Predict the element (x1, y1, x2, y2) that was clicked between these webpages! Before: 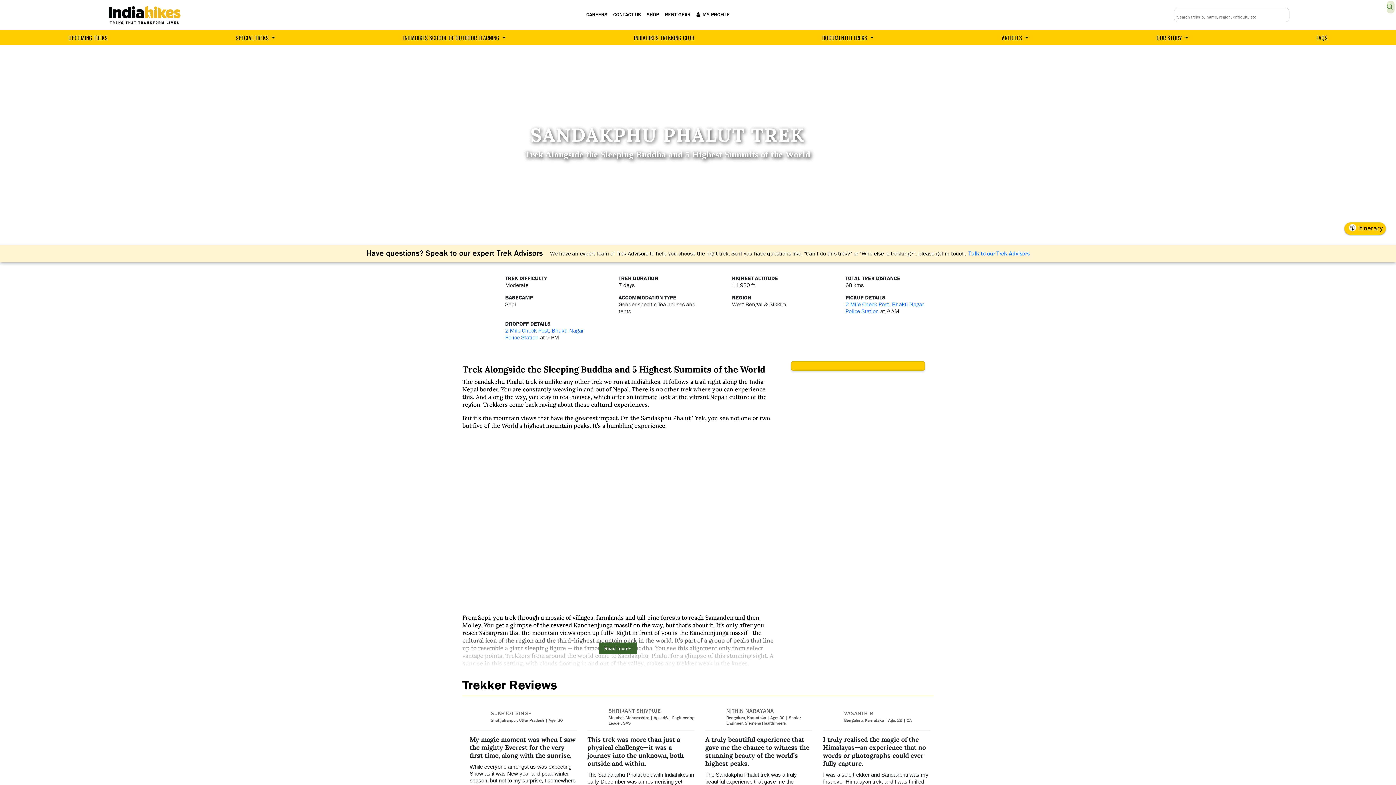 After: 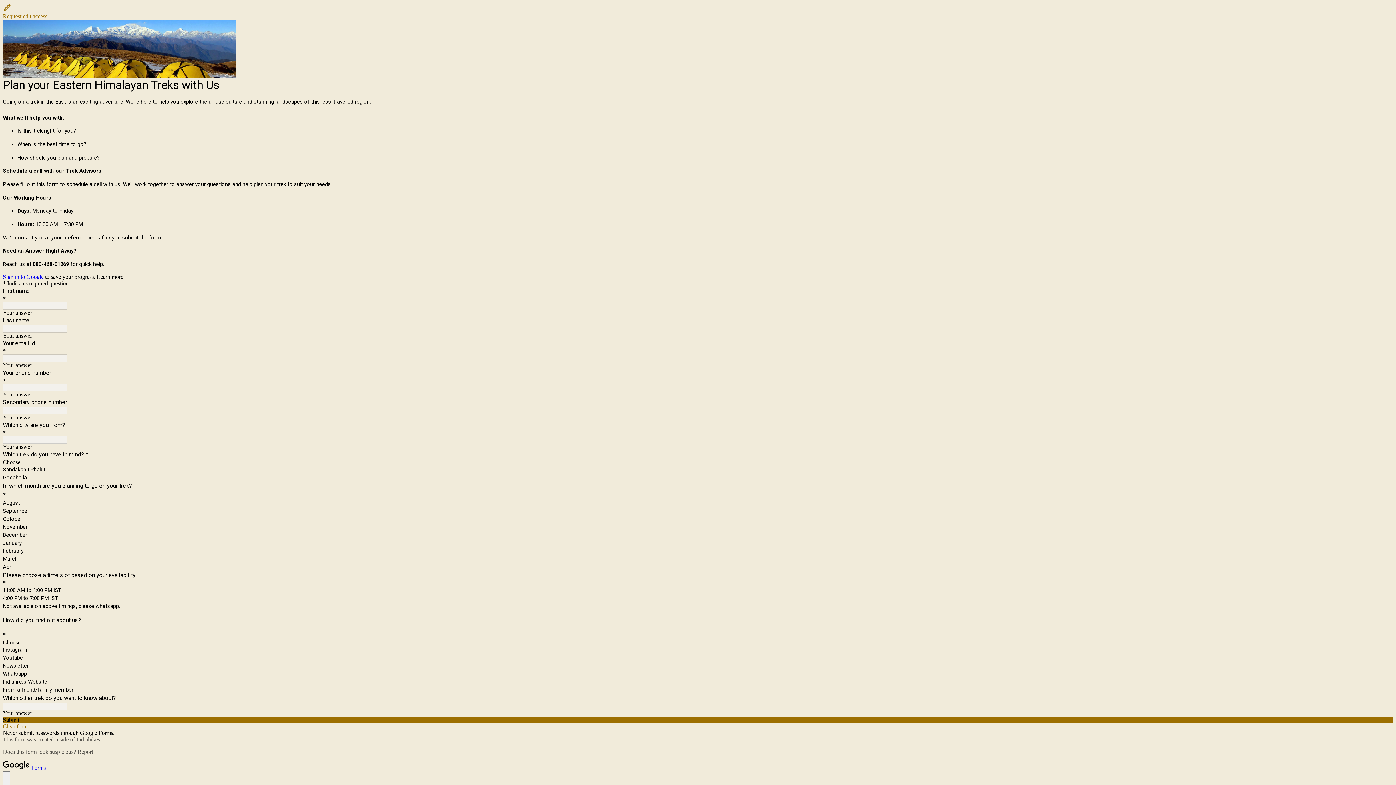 Action: bbox: (968, 250, 1029, 256) label: Talk to our Trek Advisors